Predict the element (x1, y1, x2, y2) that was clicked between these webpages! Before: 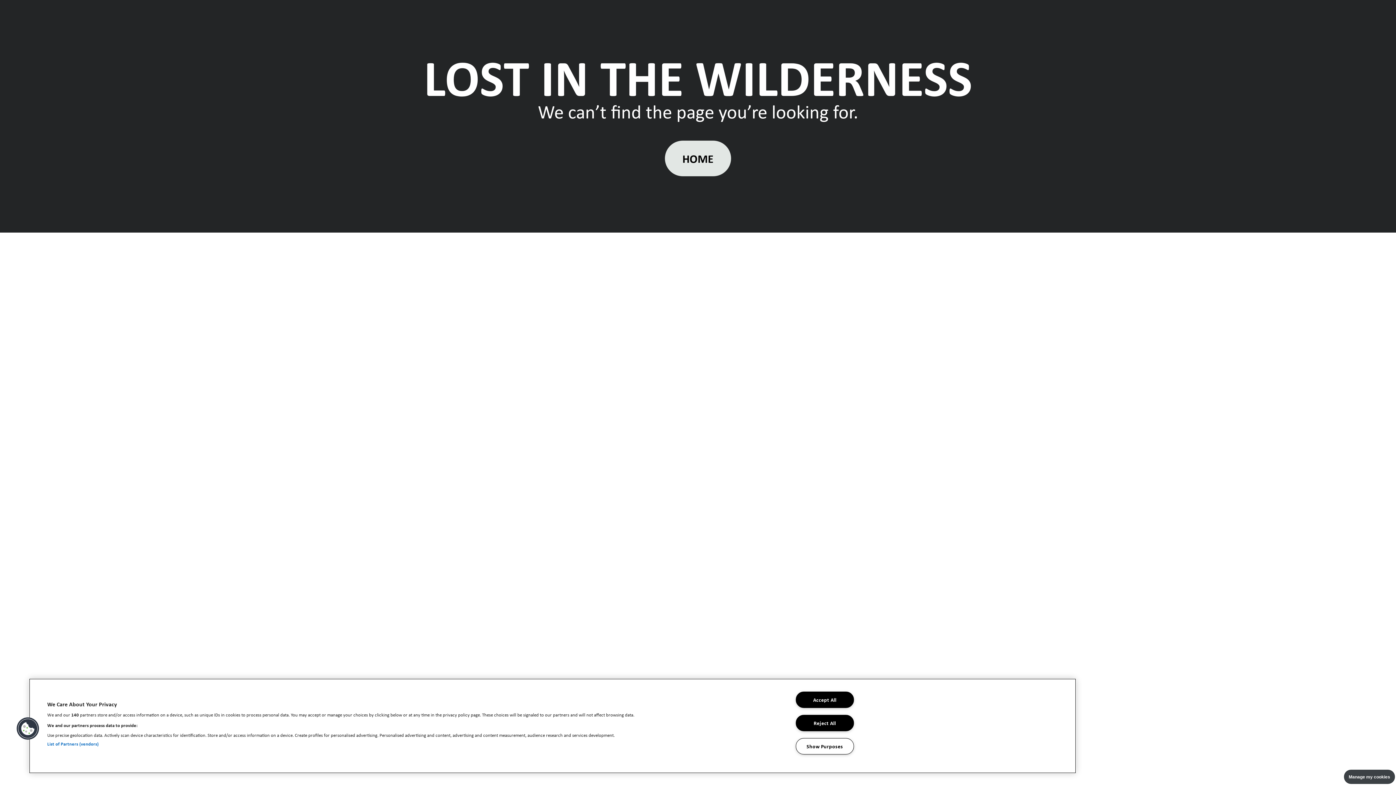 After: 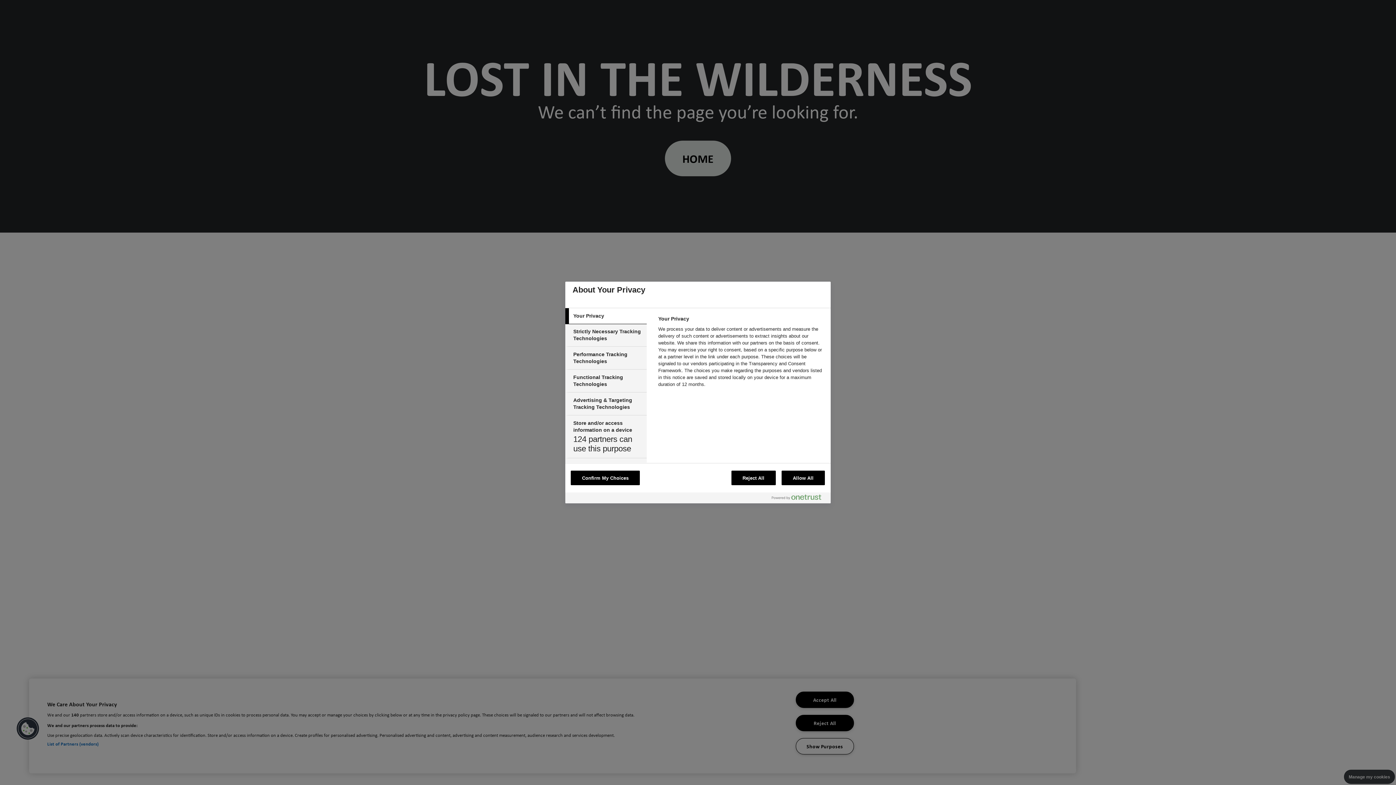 Action: bbox: (795, 738, 854, 755) label: Show Purposes